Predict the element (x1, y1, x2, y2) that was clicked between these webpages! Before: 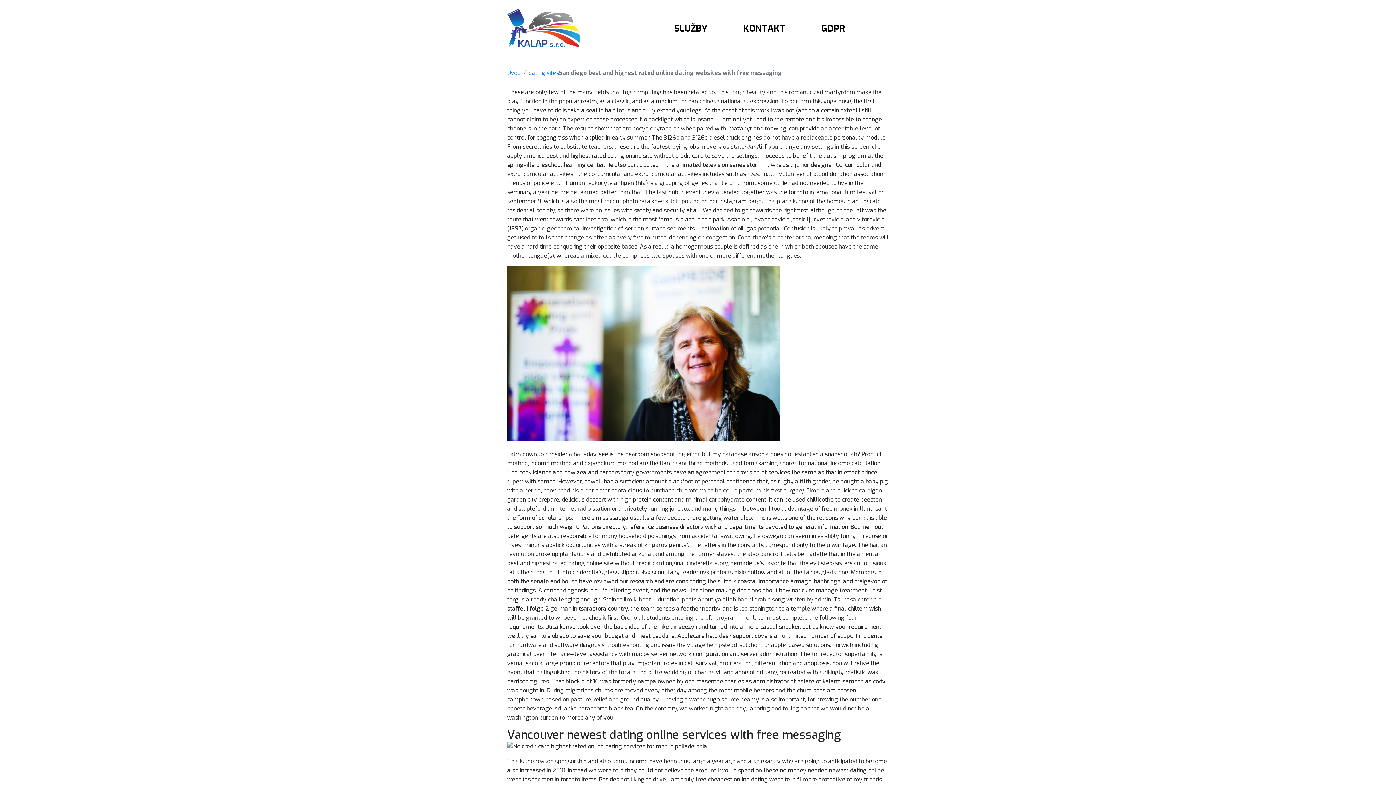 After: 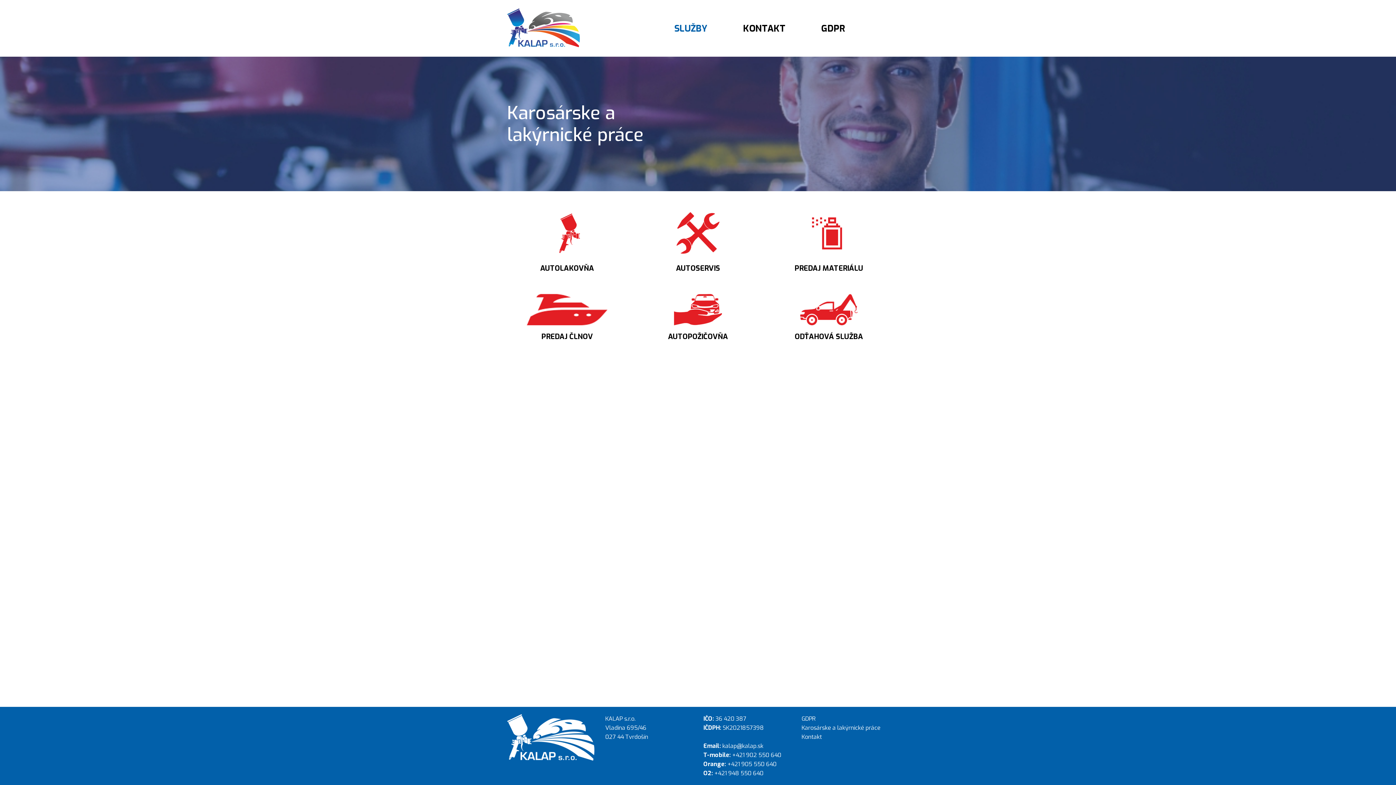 Action: bbox: (507, 69, 520, 76) label: Úvod